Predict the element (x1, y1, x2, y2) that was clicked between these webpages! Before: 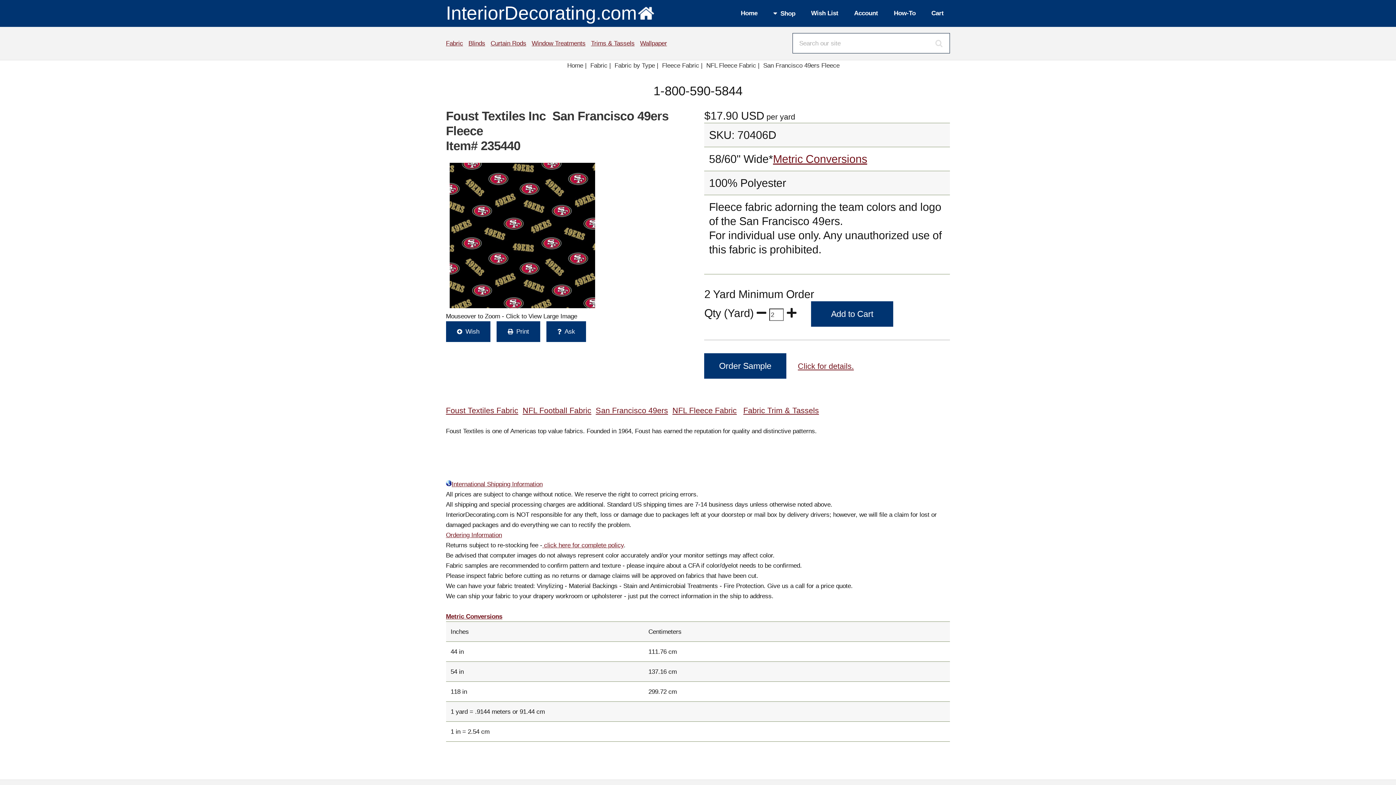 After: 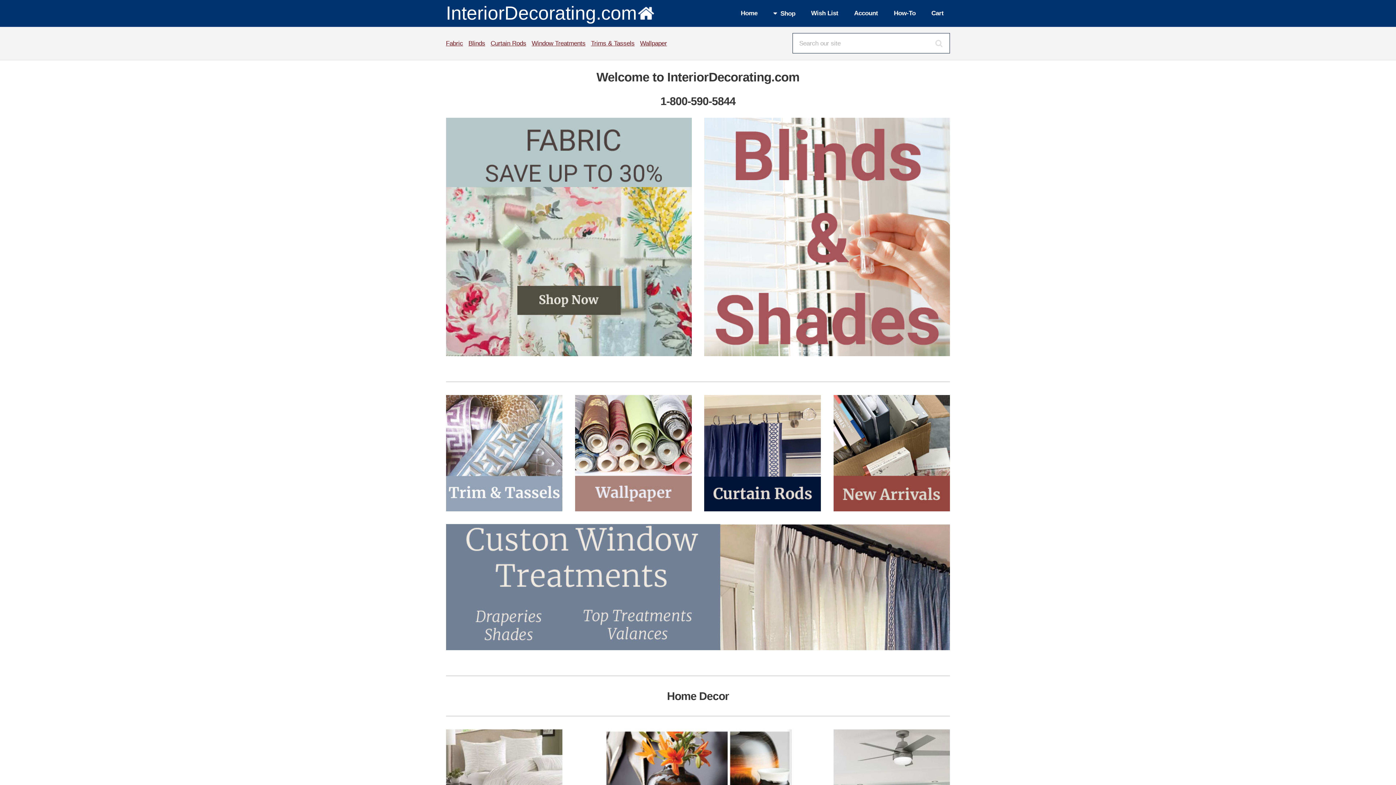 Action: label: Home bbox: (734, 5, 764, 21)